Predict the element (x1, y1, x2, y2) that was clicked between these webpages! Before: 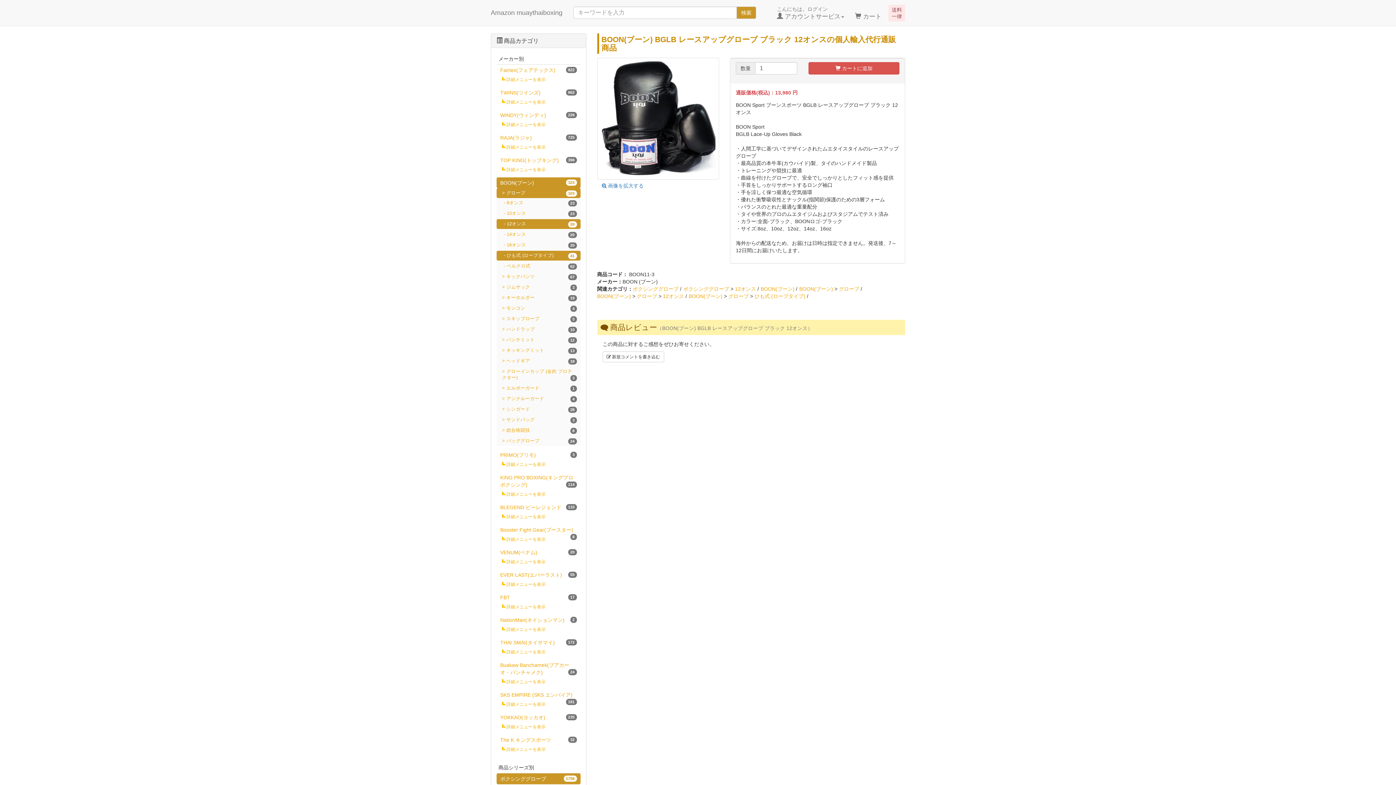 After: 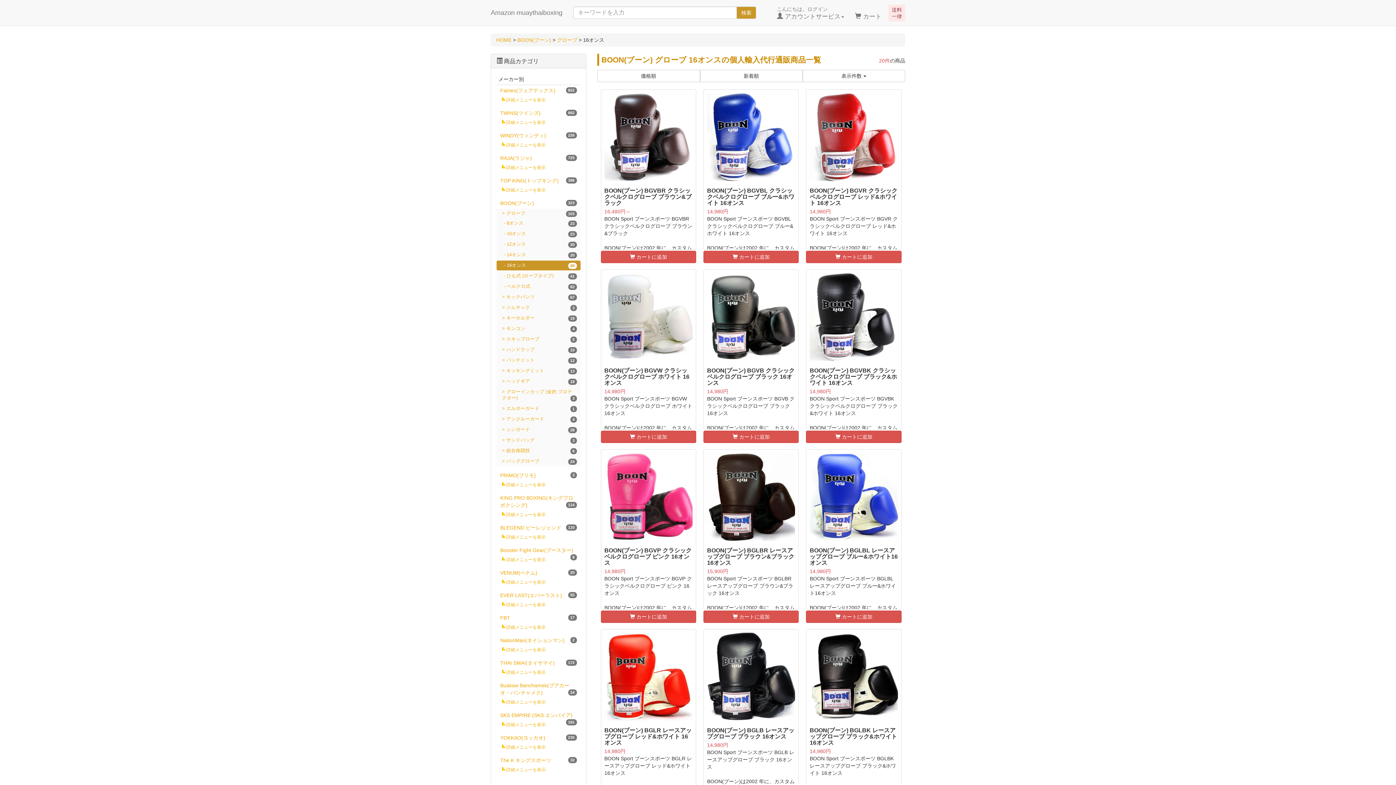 Action: bbox: (496, 240, 580, 250) label: 16オンス
20